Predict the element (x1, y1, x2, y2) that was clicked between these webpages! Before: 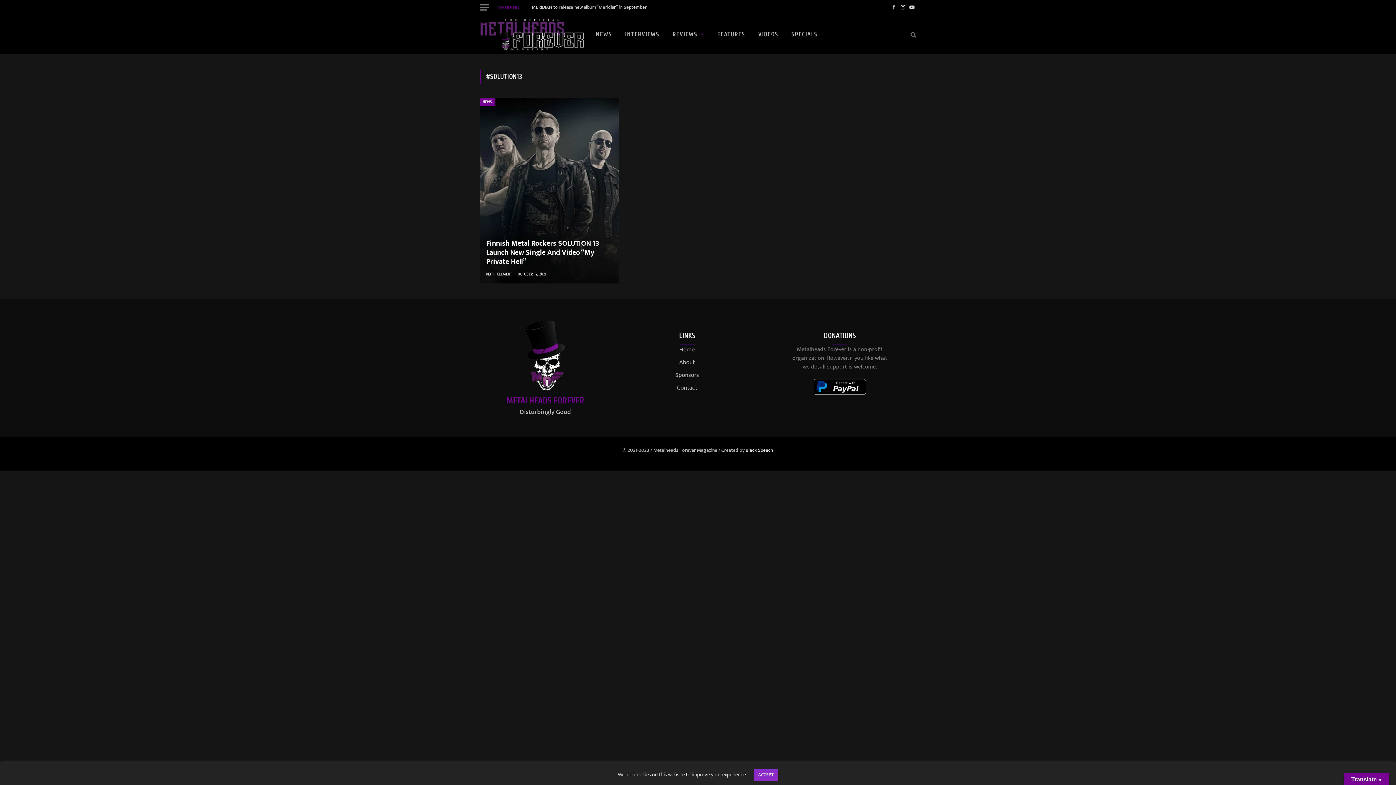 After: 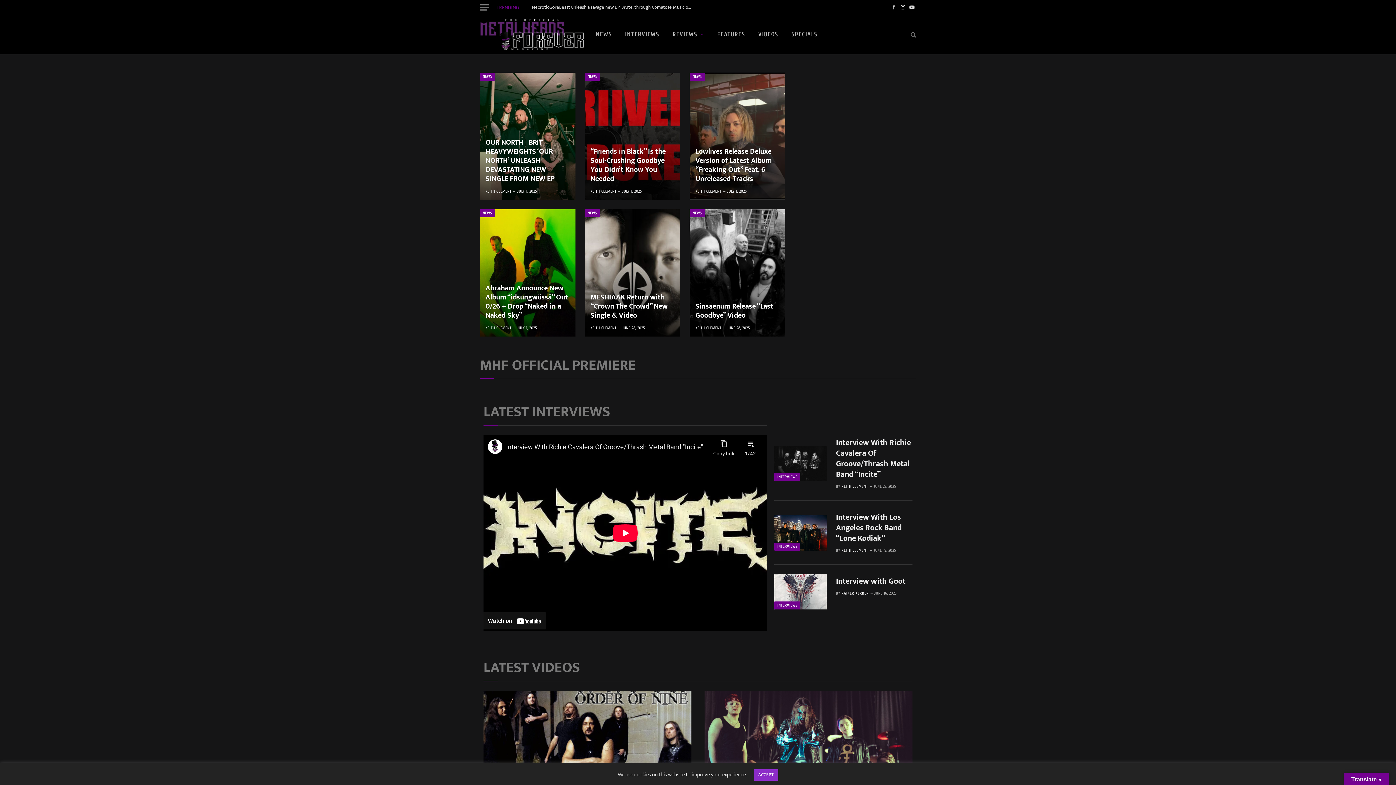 Action: label: Home bbox: (679, 344, 695, 354)